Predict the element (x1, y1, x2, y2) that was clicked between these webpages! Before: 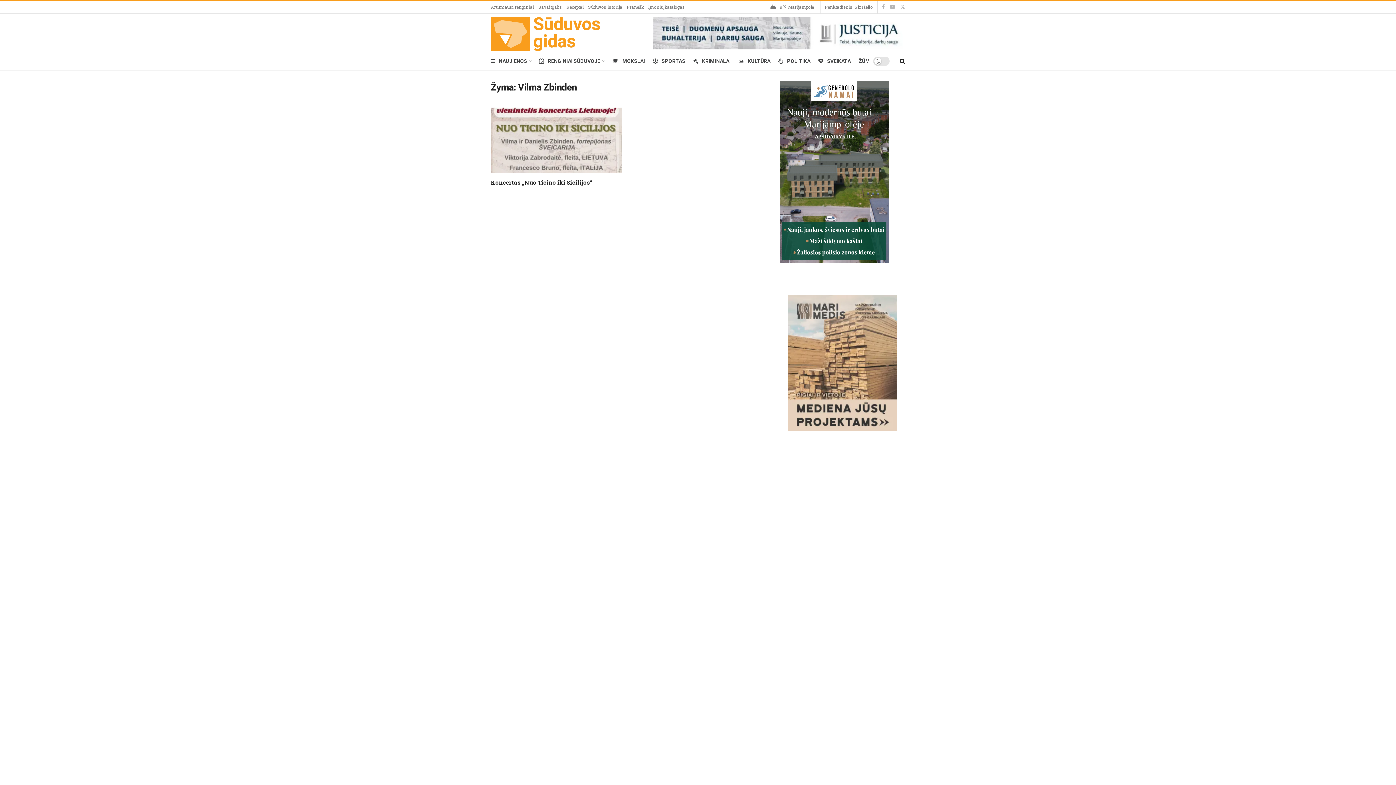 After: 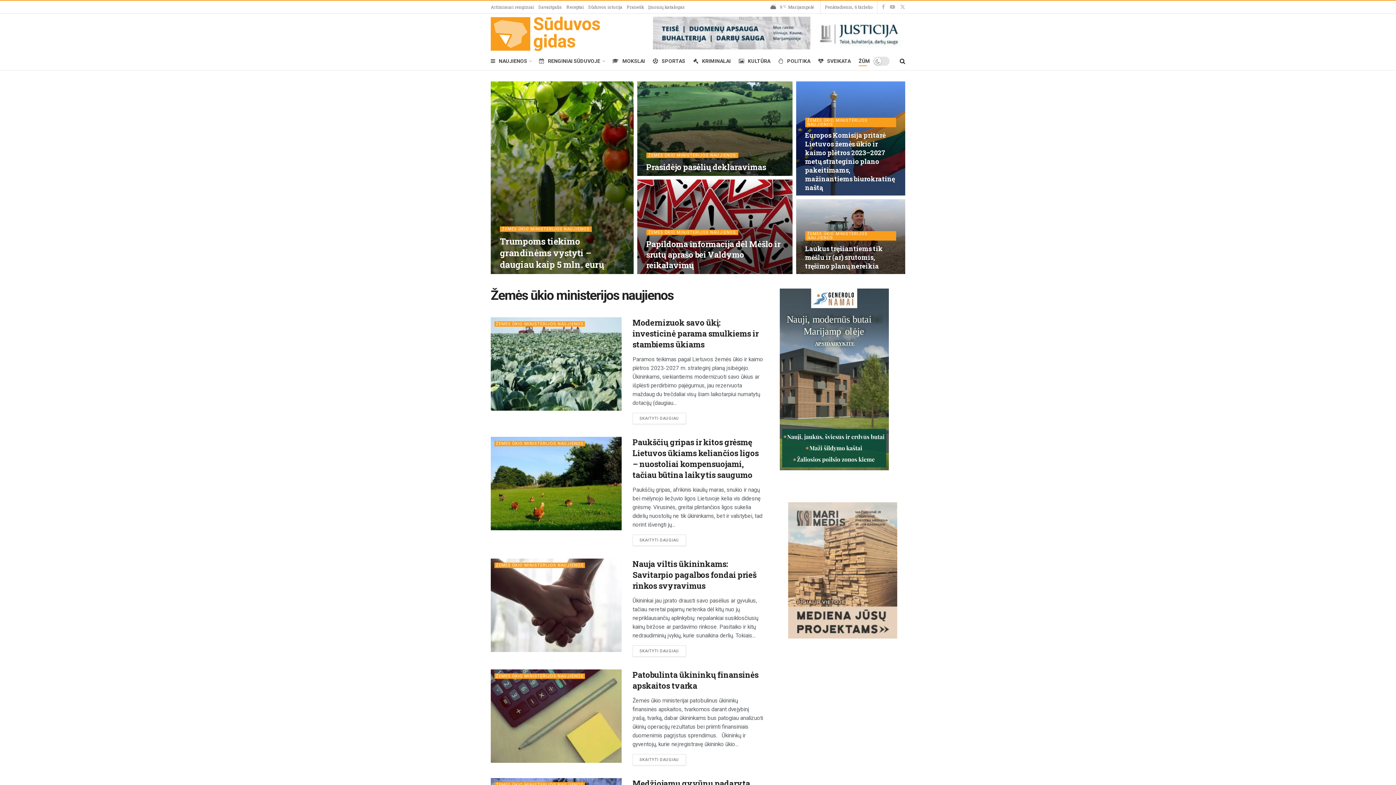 Action: label: ŽŪM bbox: (858, 56, 870, 66)